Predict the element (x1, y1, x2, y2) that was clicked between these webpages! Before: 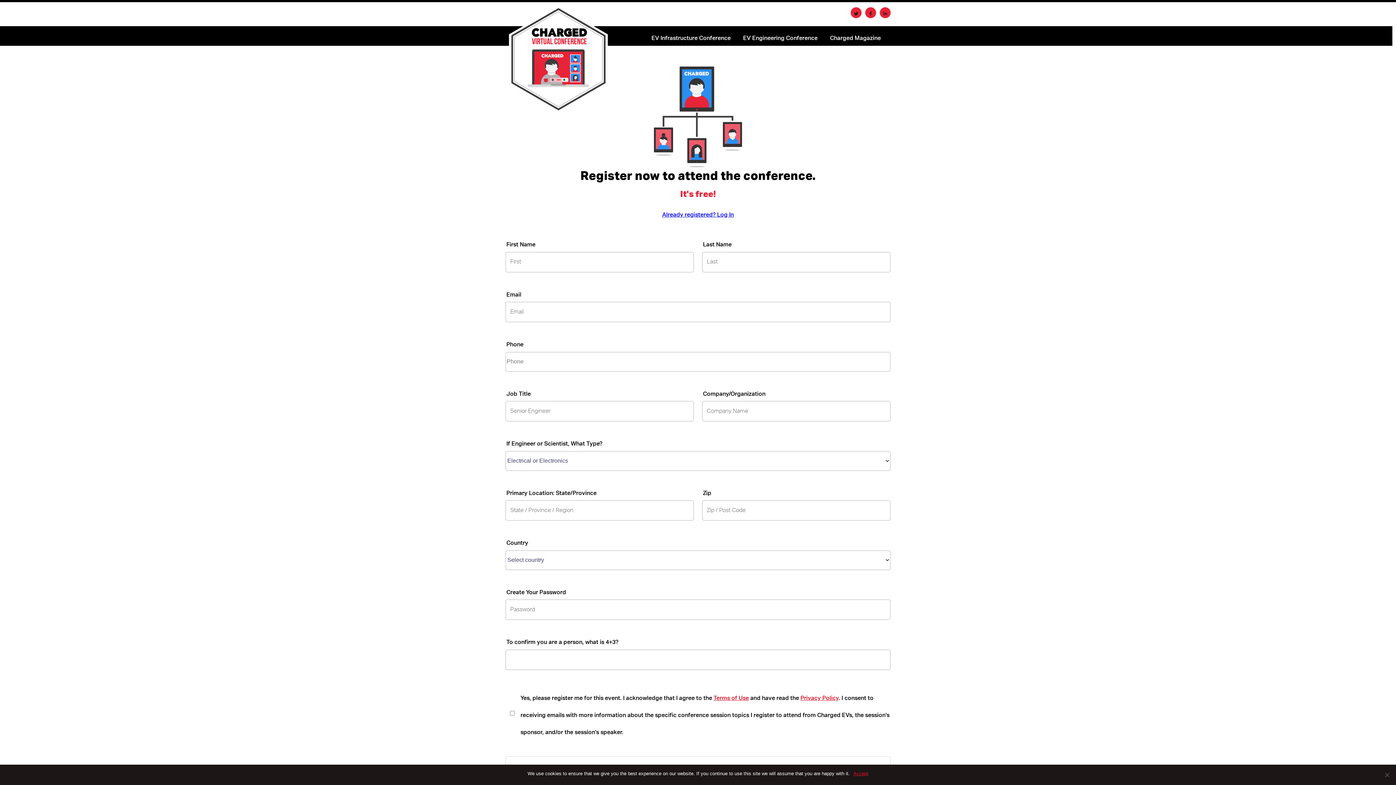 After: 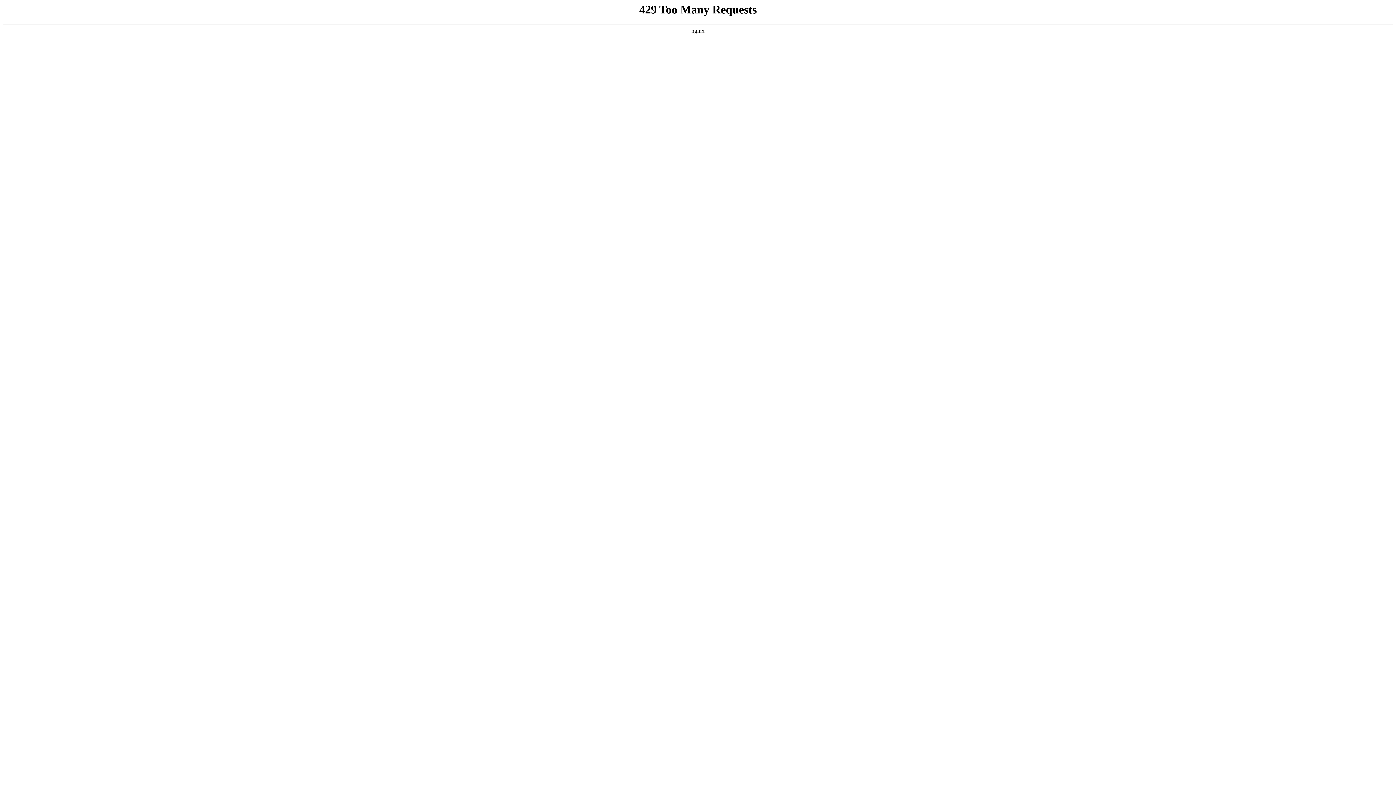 Action: label: EV Infrastructure Conference bbox: (646, 27, 736, 44)